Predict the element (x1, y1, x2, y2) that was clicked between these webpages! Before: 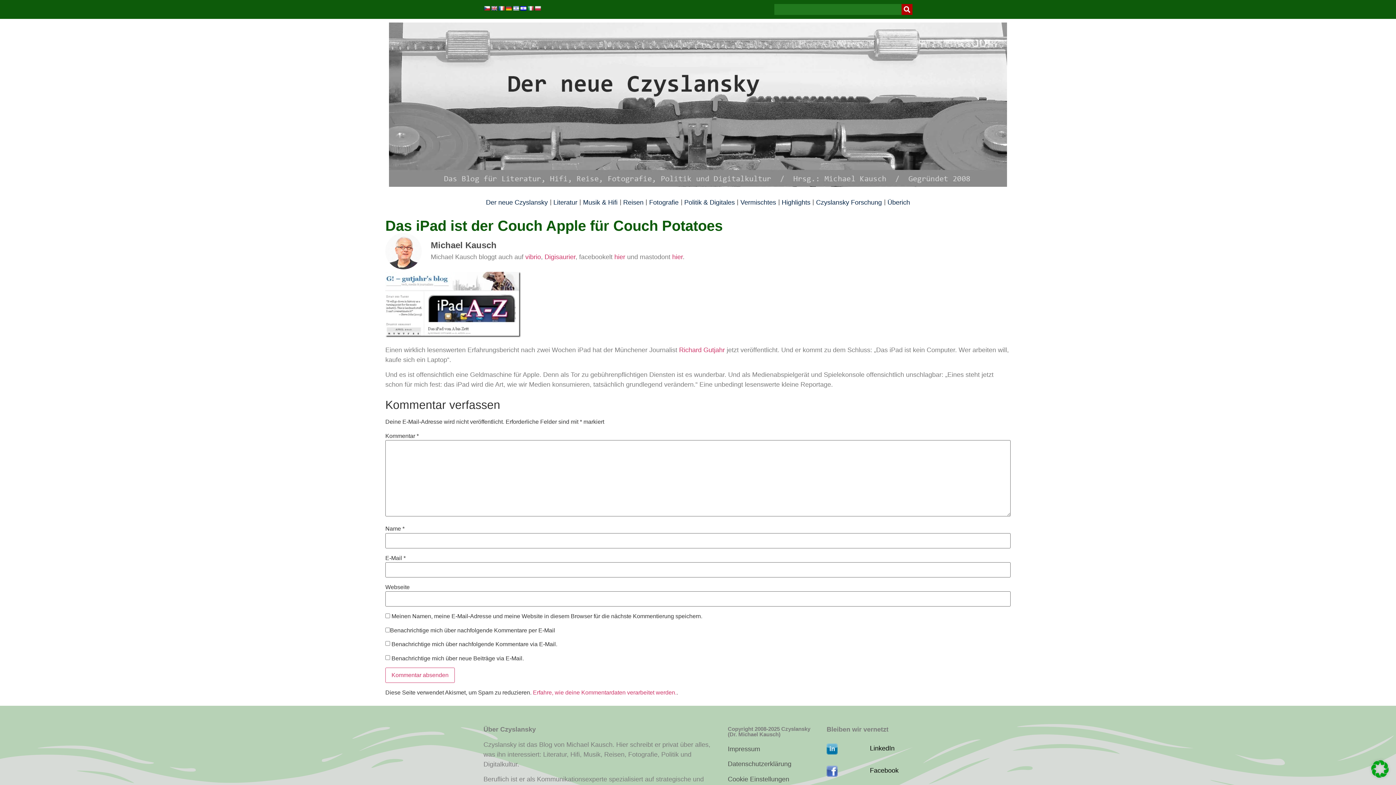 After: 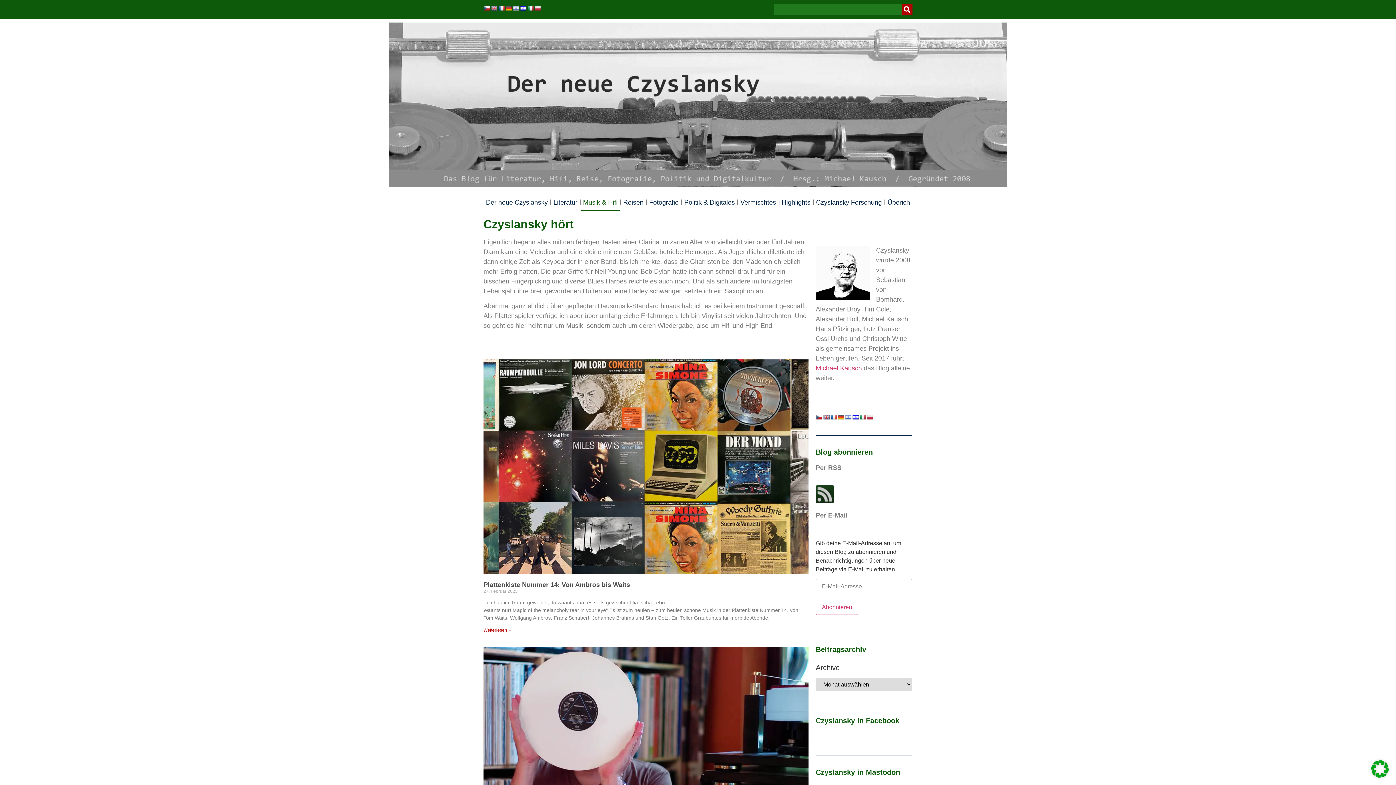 Action: label: Musik & Hifi bbox: (580, 194, 620, 210)